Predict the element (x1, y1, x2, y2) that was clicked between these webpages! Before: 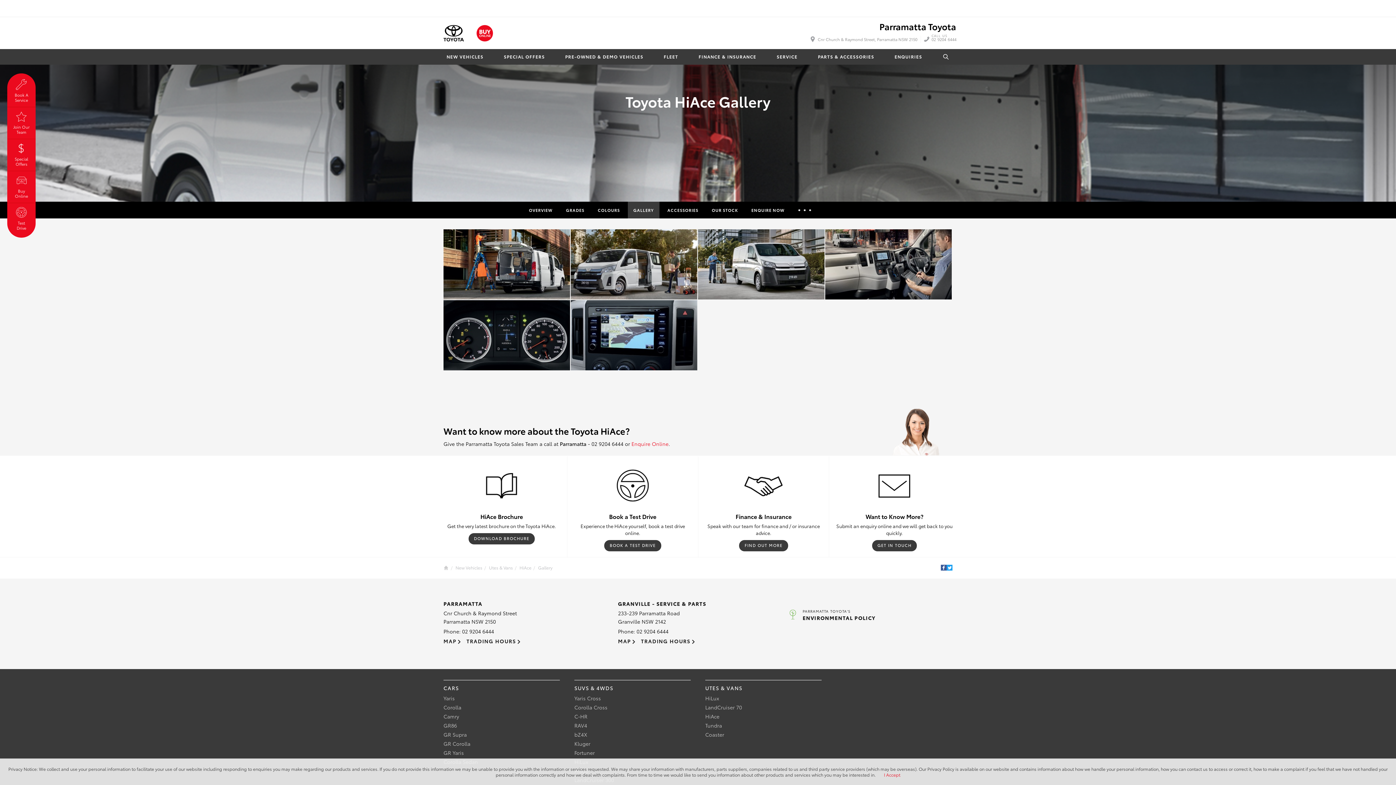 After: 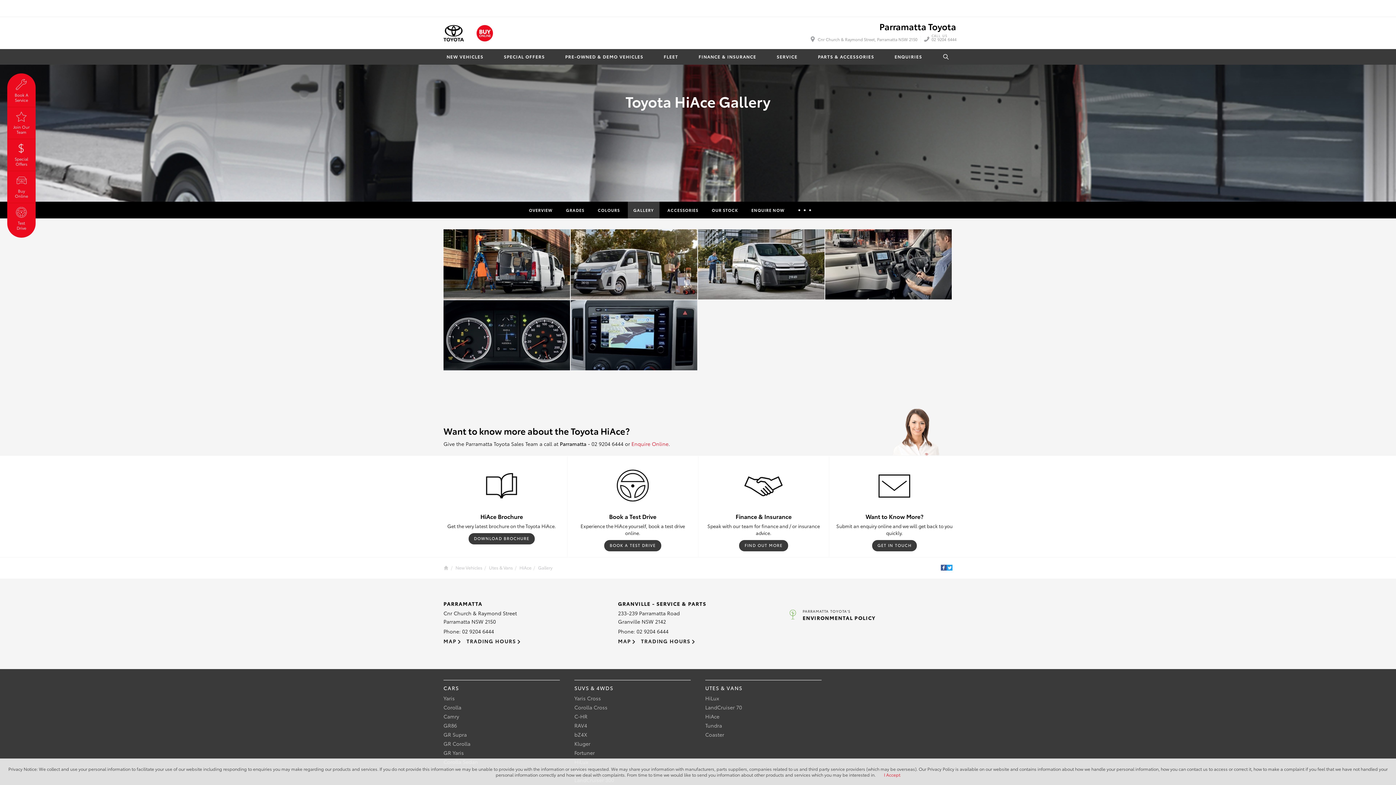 Action: label: 02 9204 6444 bbox: (462, 627, 494, 635)